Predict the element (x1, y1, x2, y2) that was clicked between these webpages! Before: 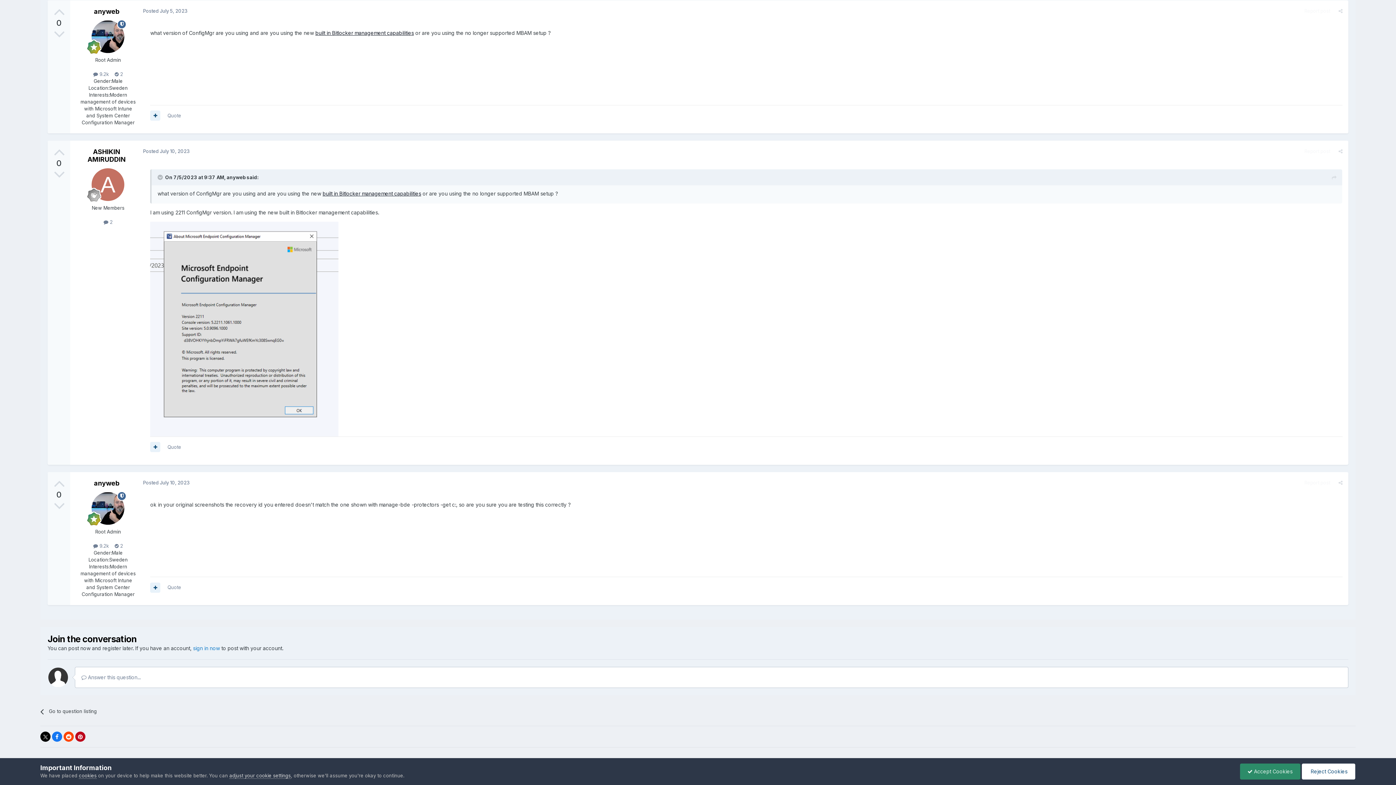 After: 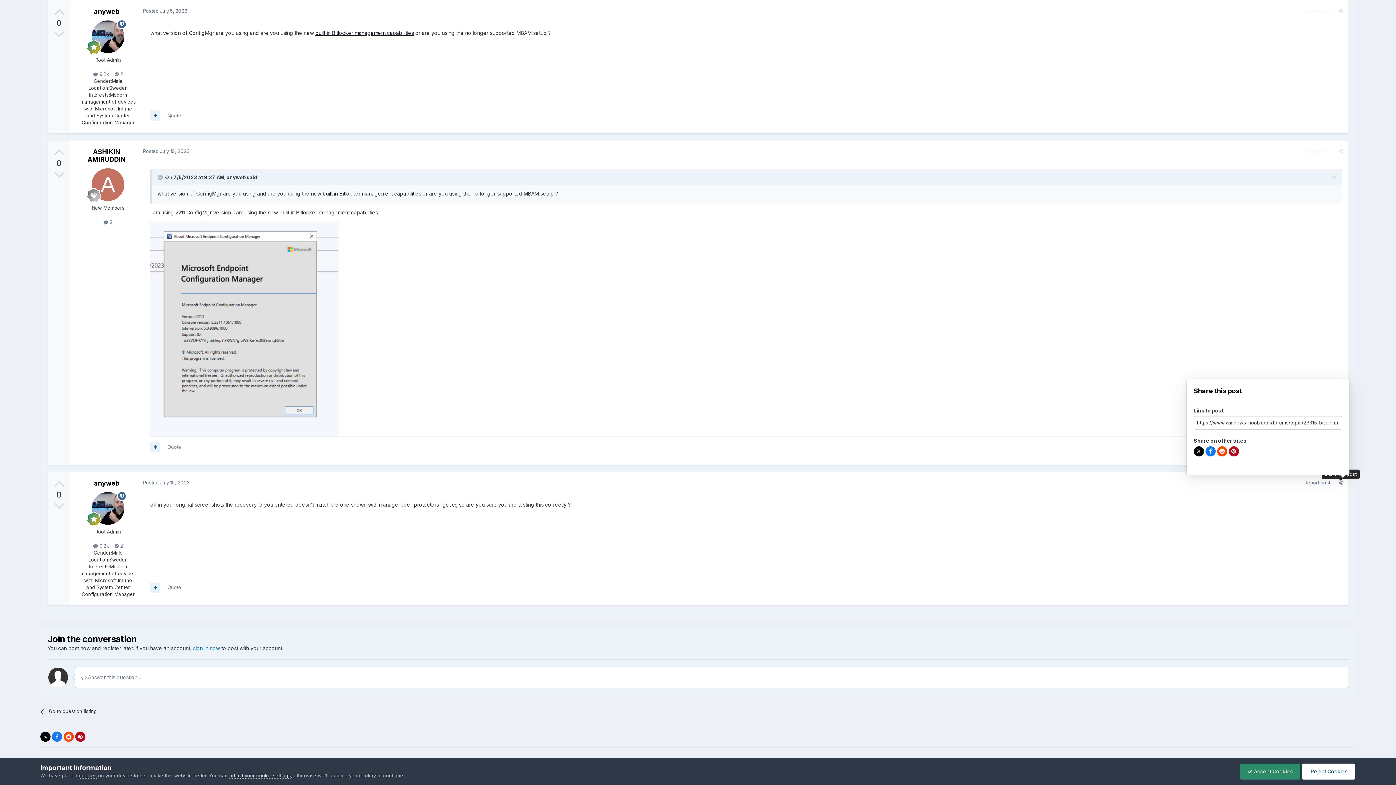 Action: bbox: (1338, 479, 1342, 485)